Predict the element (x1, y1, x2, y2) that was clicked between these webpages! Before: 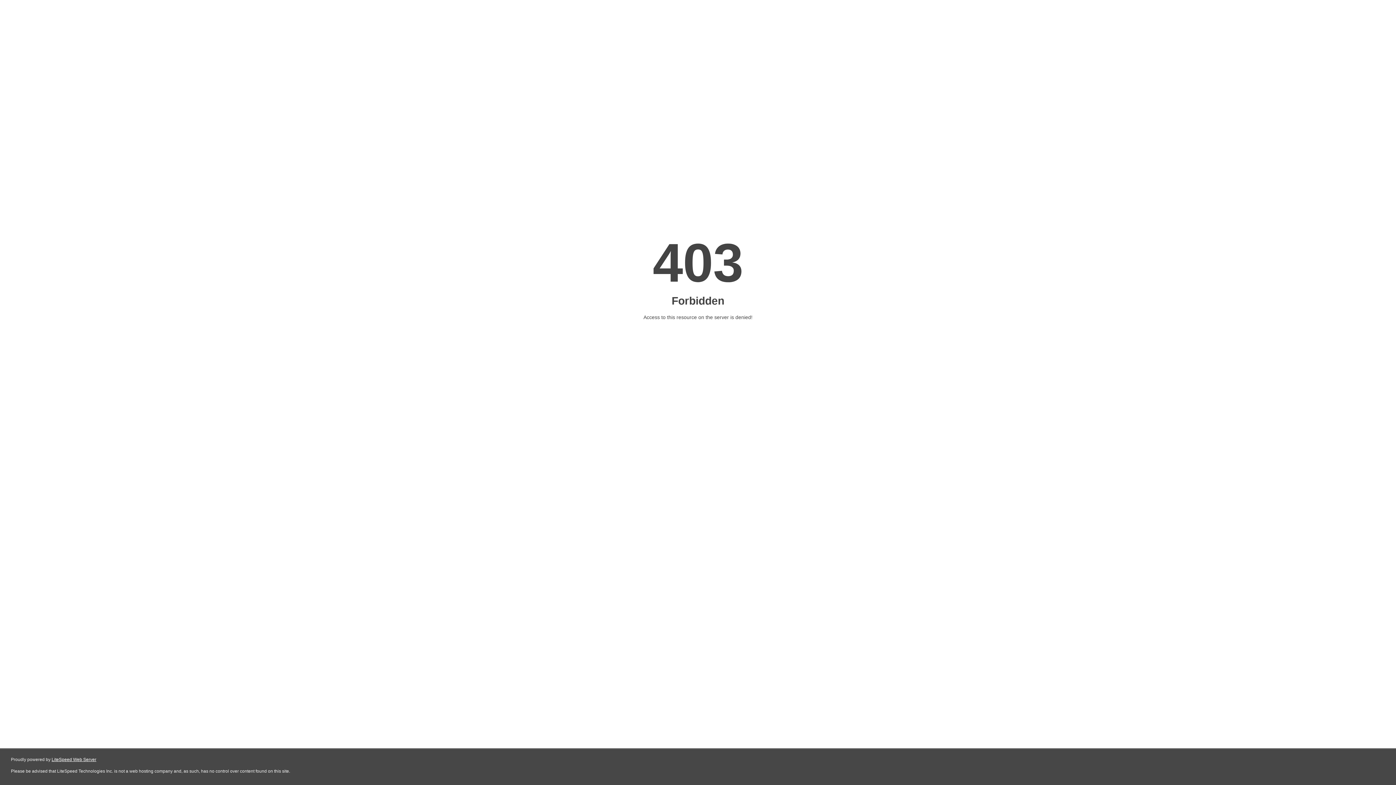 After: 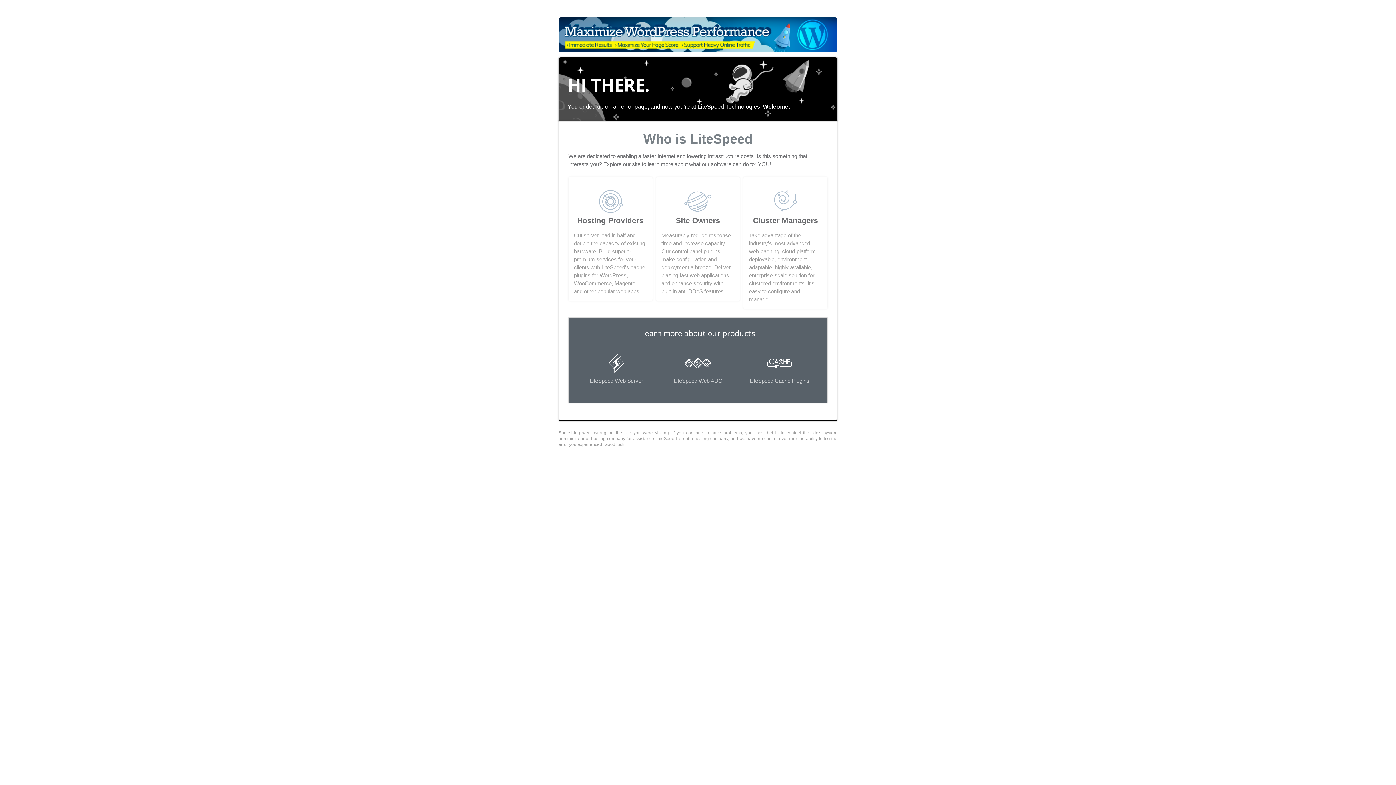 Action: label: LiteSpeed Web Server bbox: (51, 757, 96, 762)